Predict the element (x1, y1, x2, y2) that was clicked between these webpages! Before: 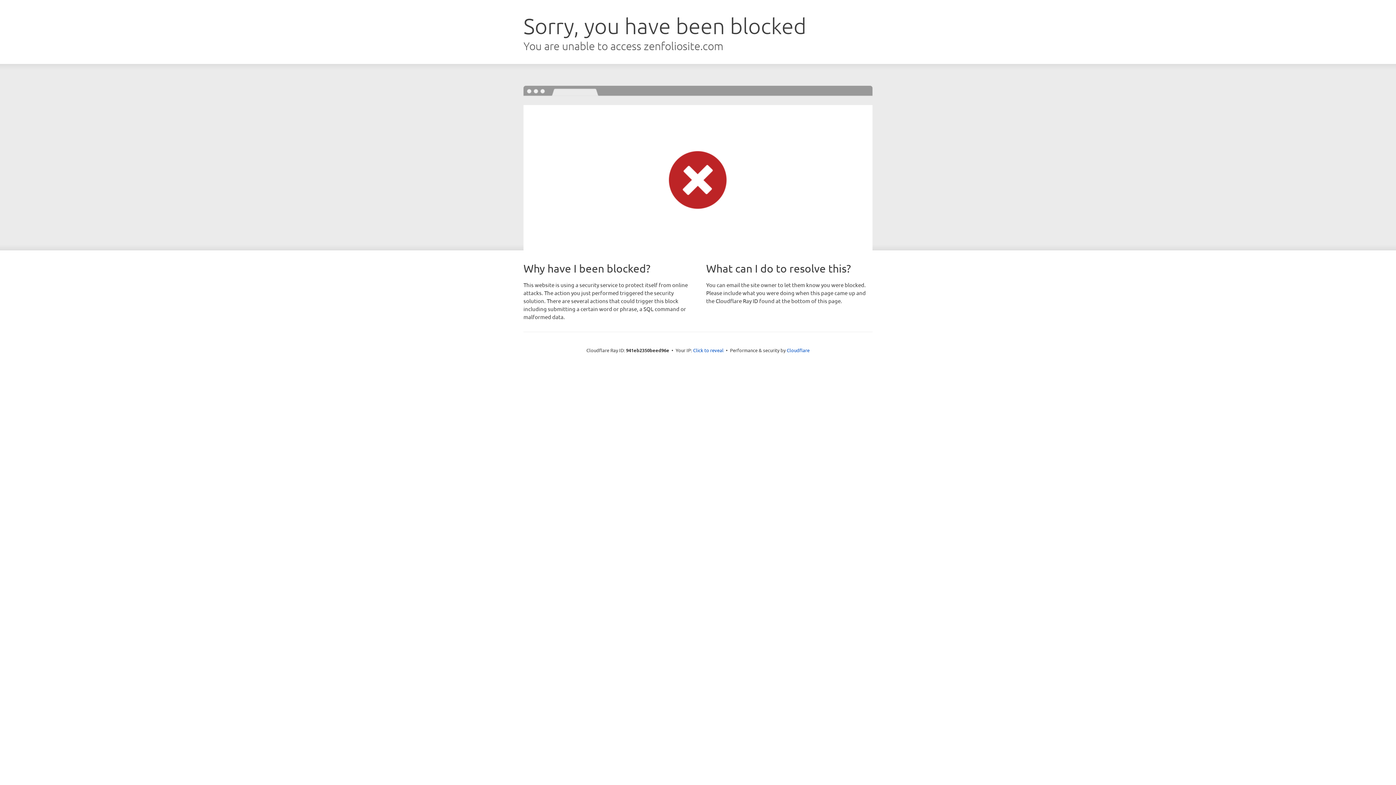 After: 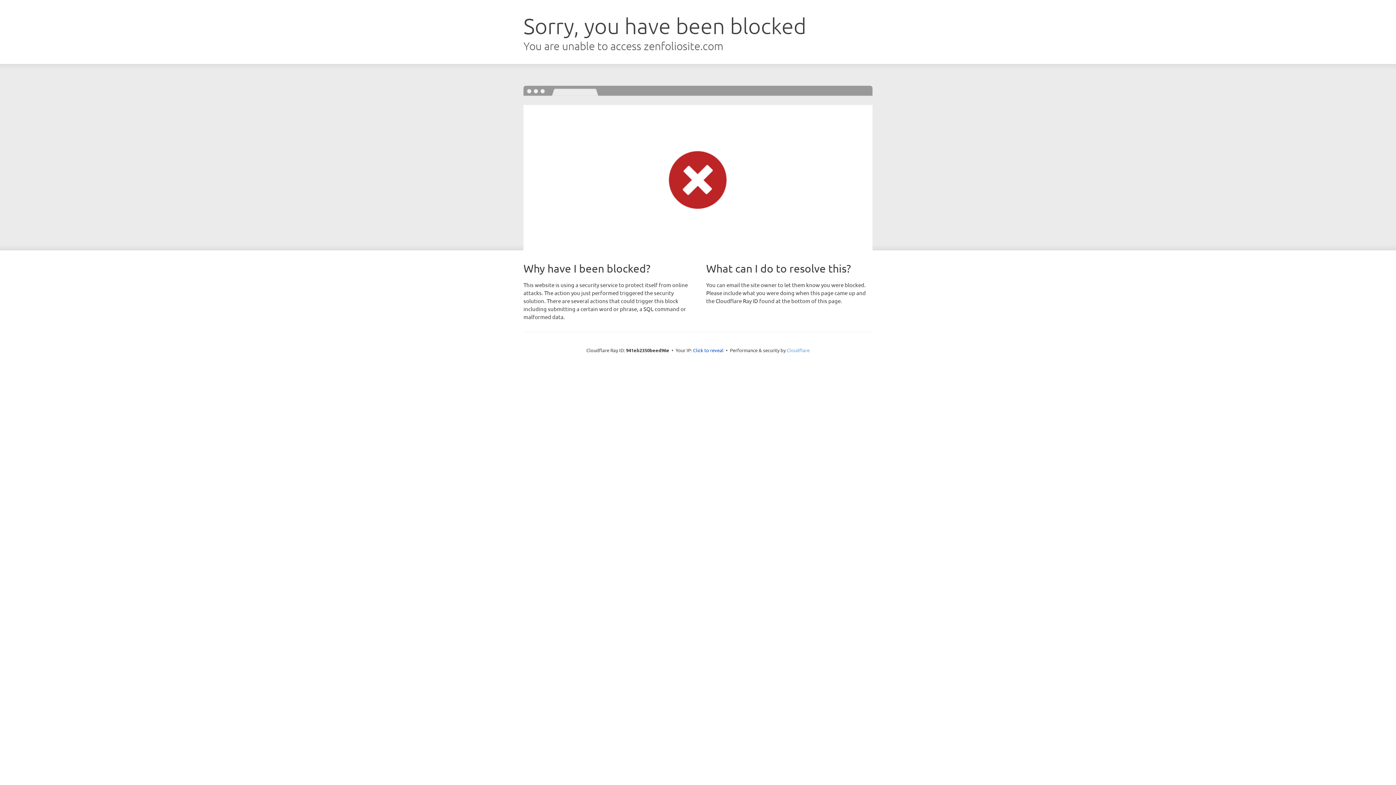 Action: bbox: (786, 347, 809, 353) label: Cloudflare